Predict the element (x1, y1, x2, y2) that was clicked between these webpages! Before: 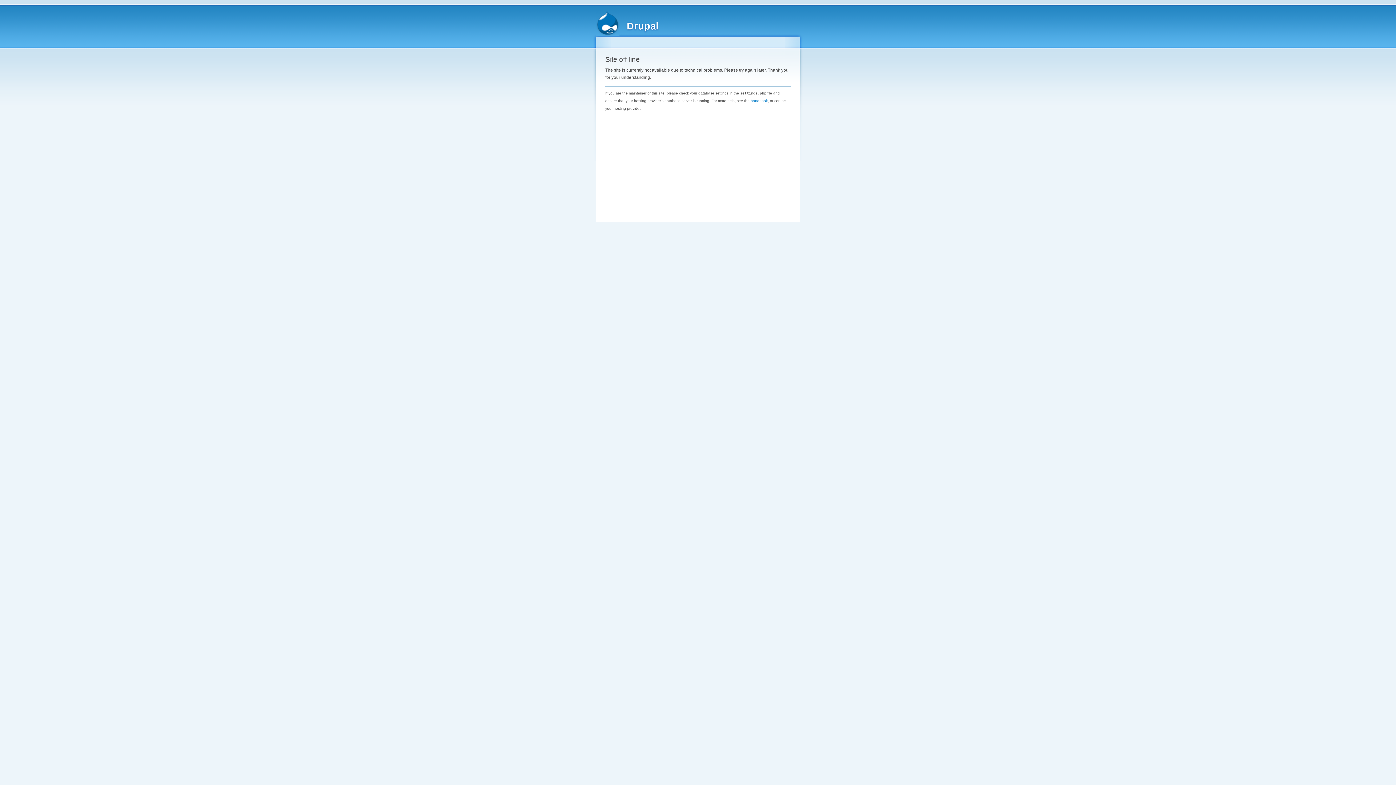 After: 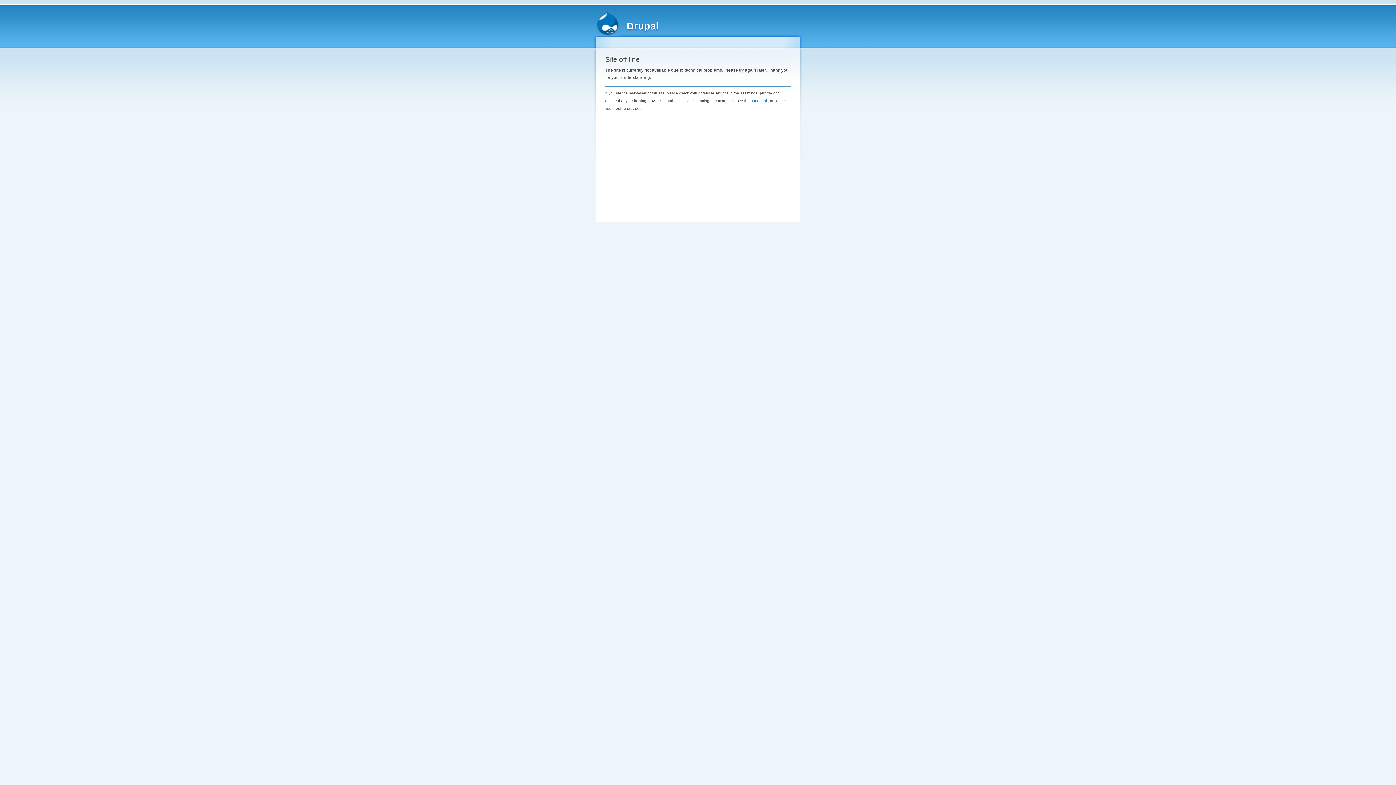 Action: bbox: (626, 20, 658, 31) label: Drupal